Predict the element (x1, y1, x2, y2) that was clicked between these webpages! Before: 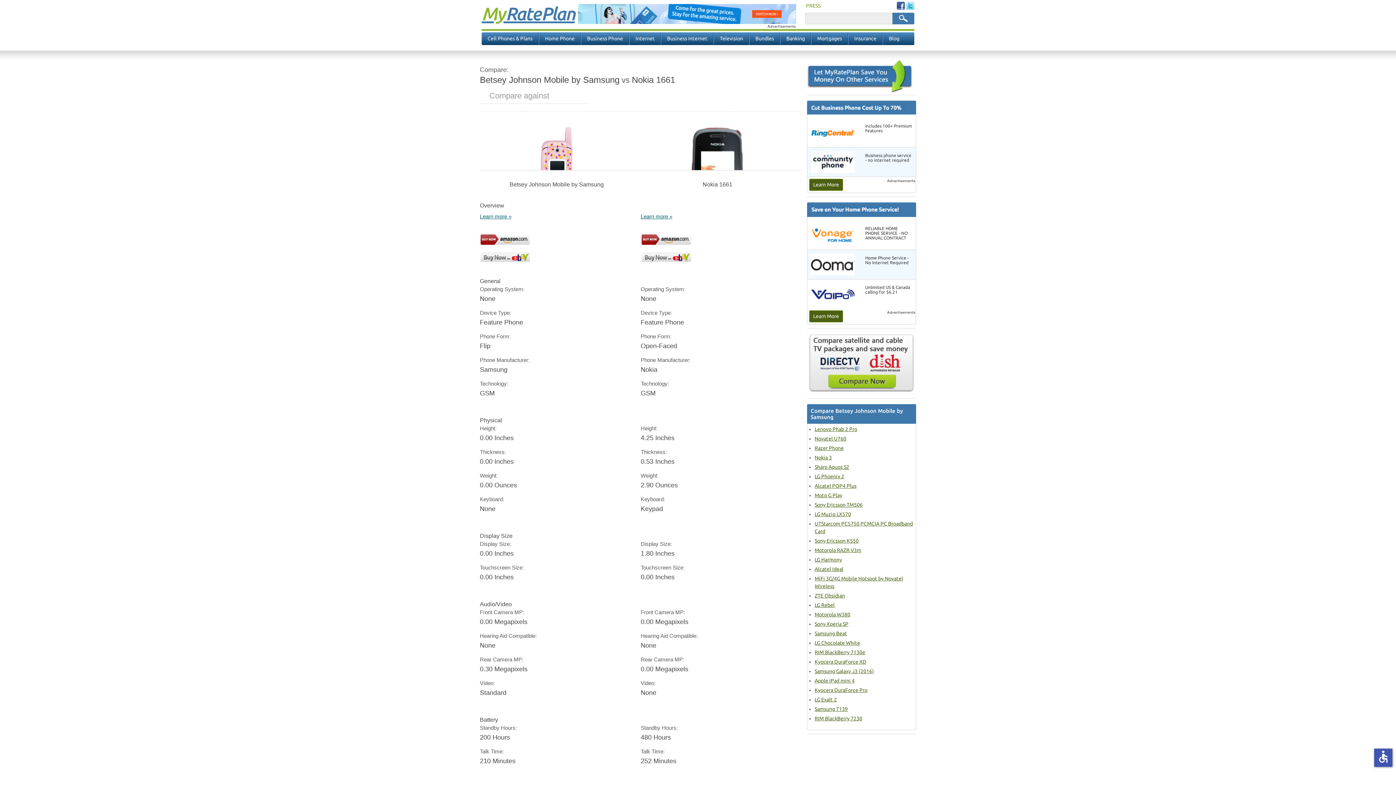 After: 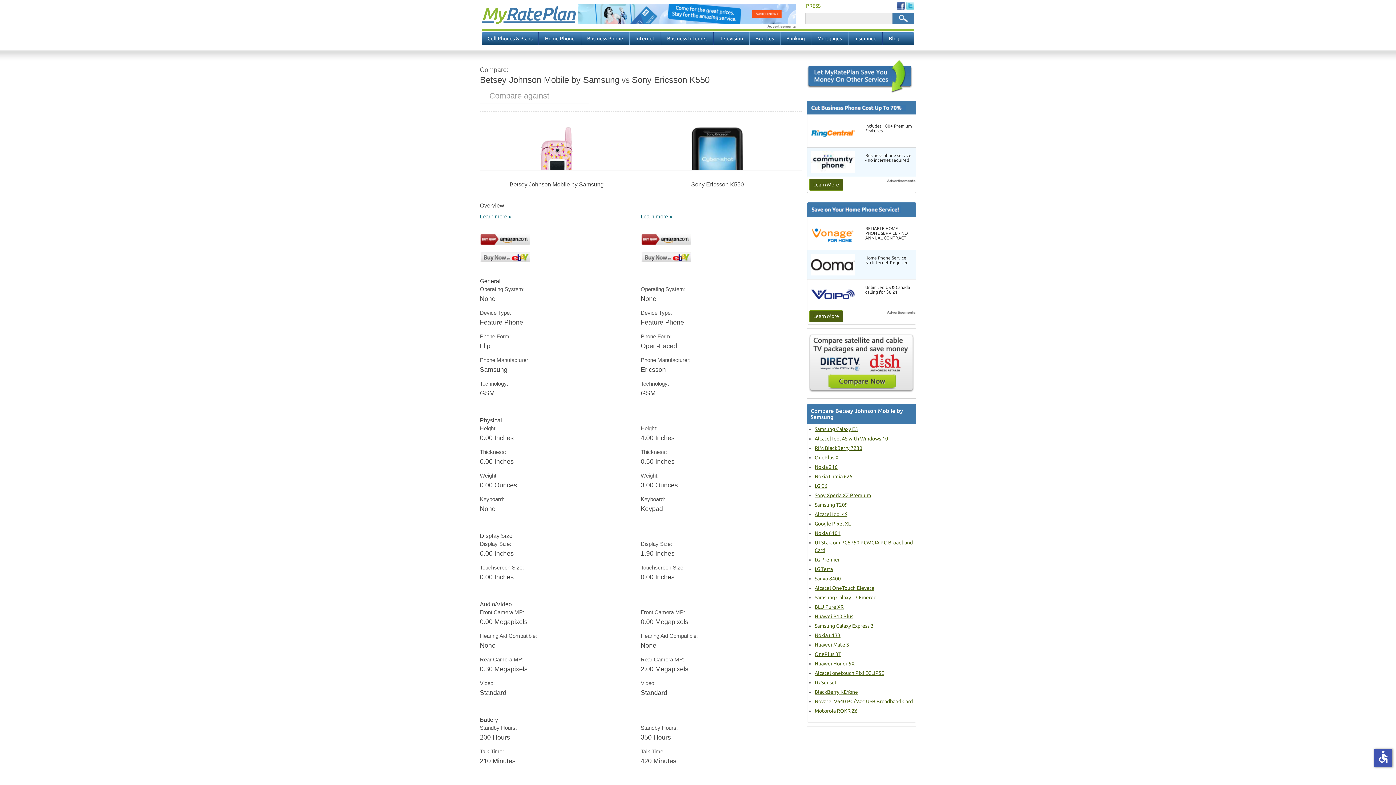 Action: label: Sony Ericsson K550 bbox: (814, 538, 858, 543)